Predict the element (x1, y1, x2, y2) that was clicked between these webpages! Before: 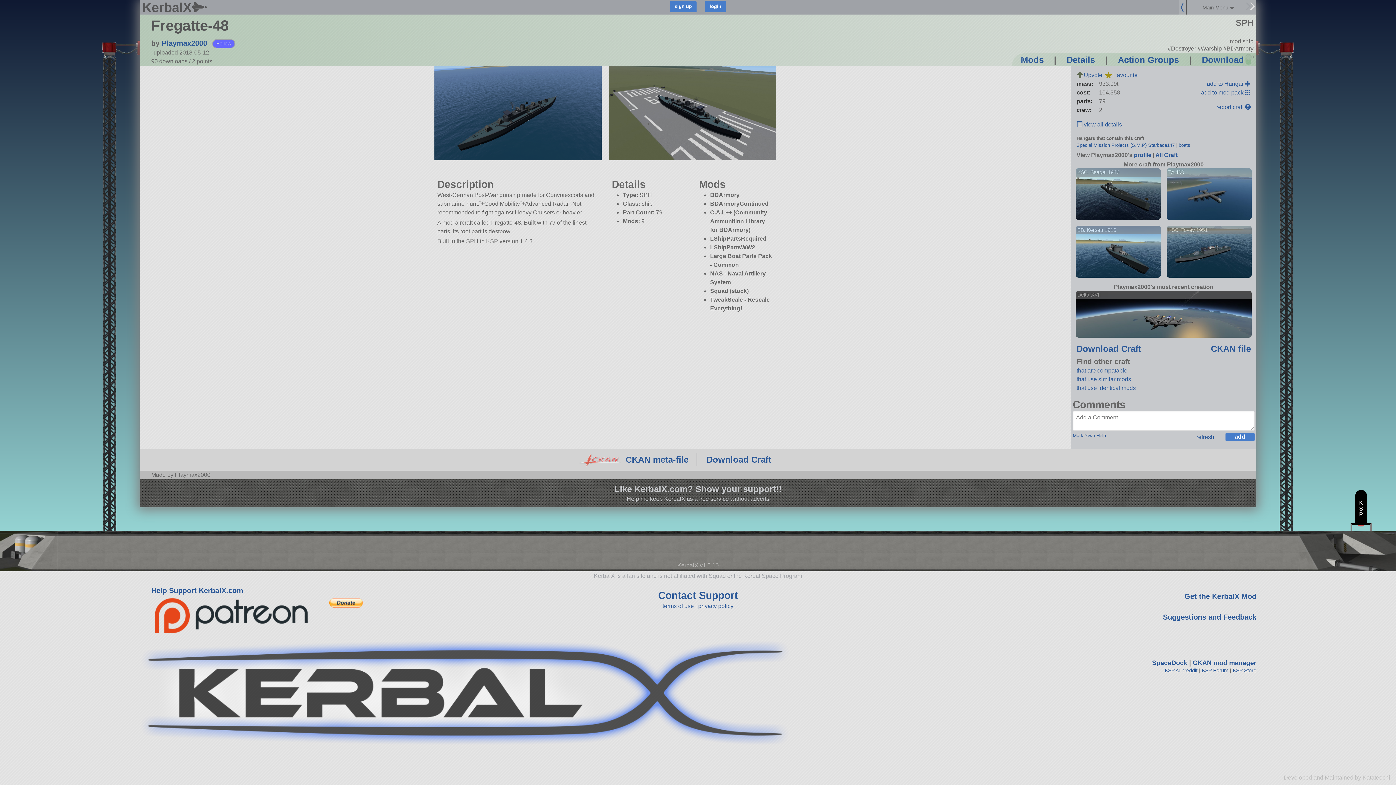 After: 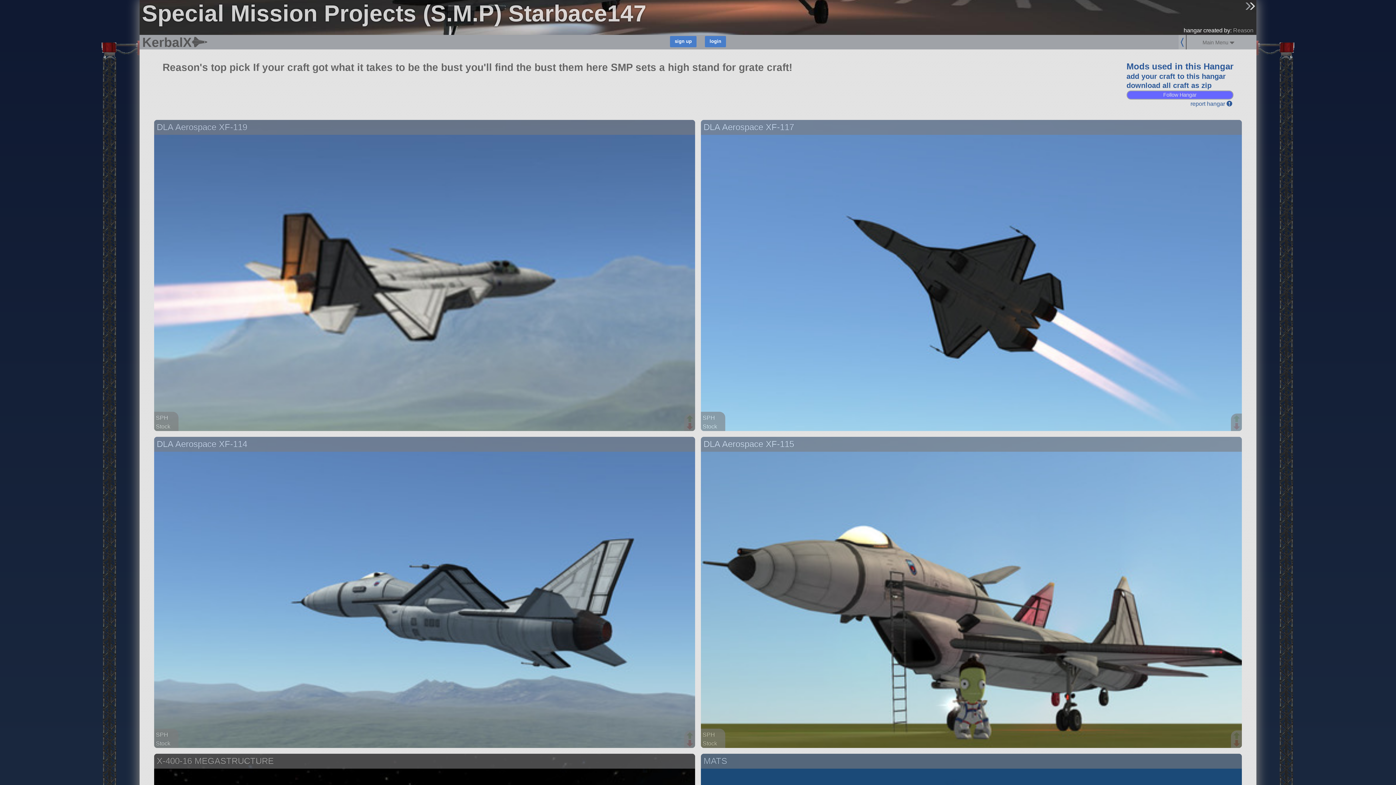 Action: bbox: (1076, 142, 1175, 147) label: Special Mission Projects (S.M.P) Starbace147